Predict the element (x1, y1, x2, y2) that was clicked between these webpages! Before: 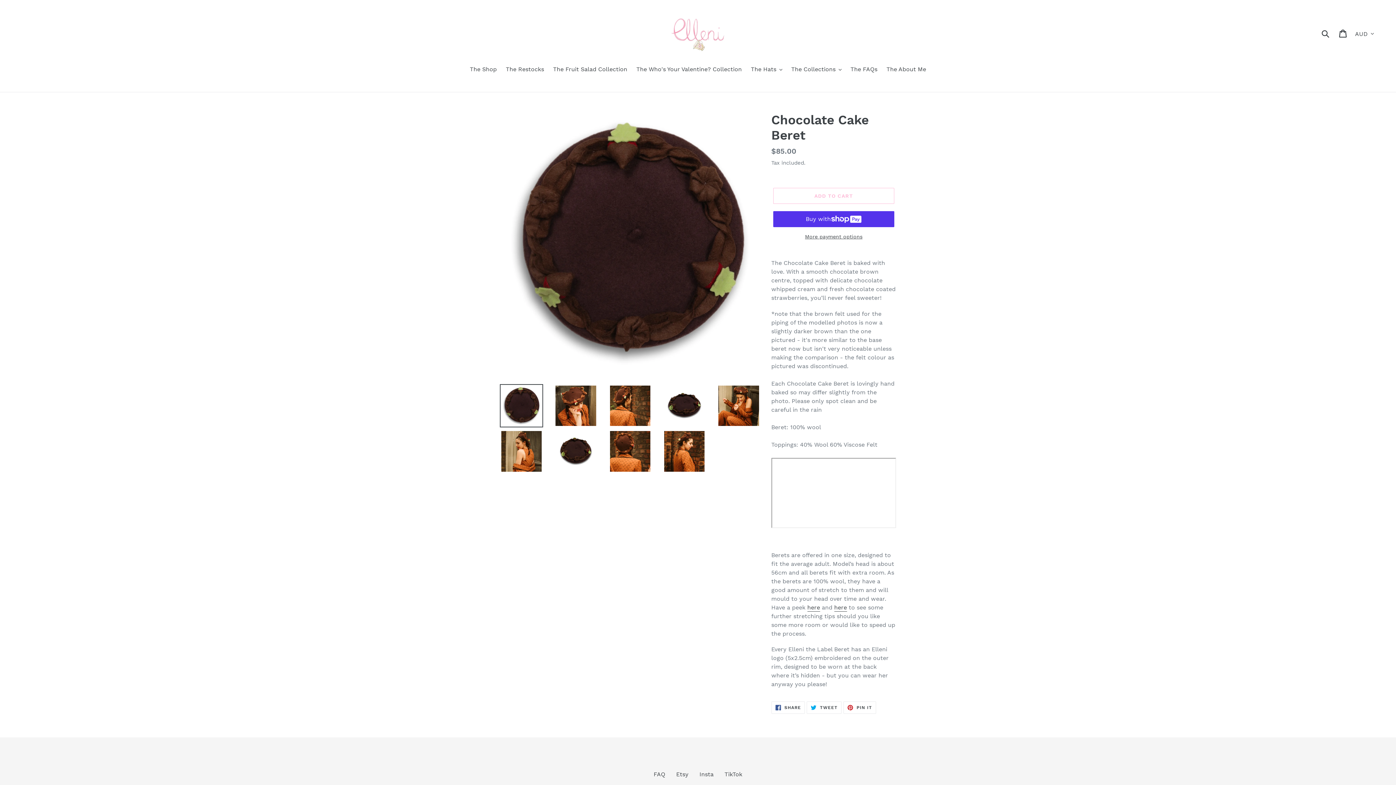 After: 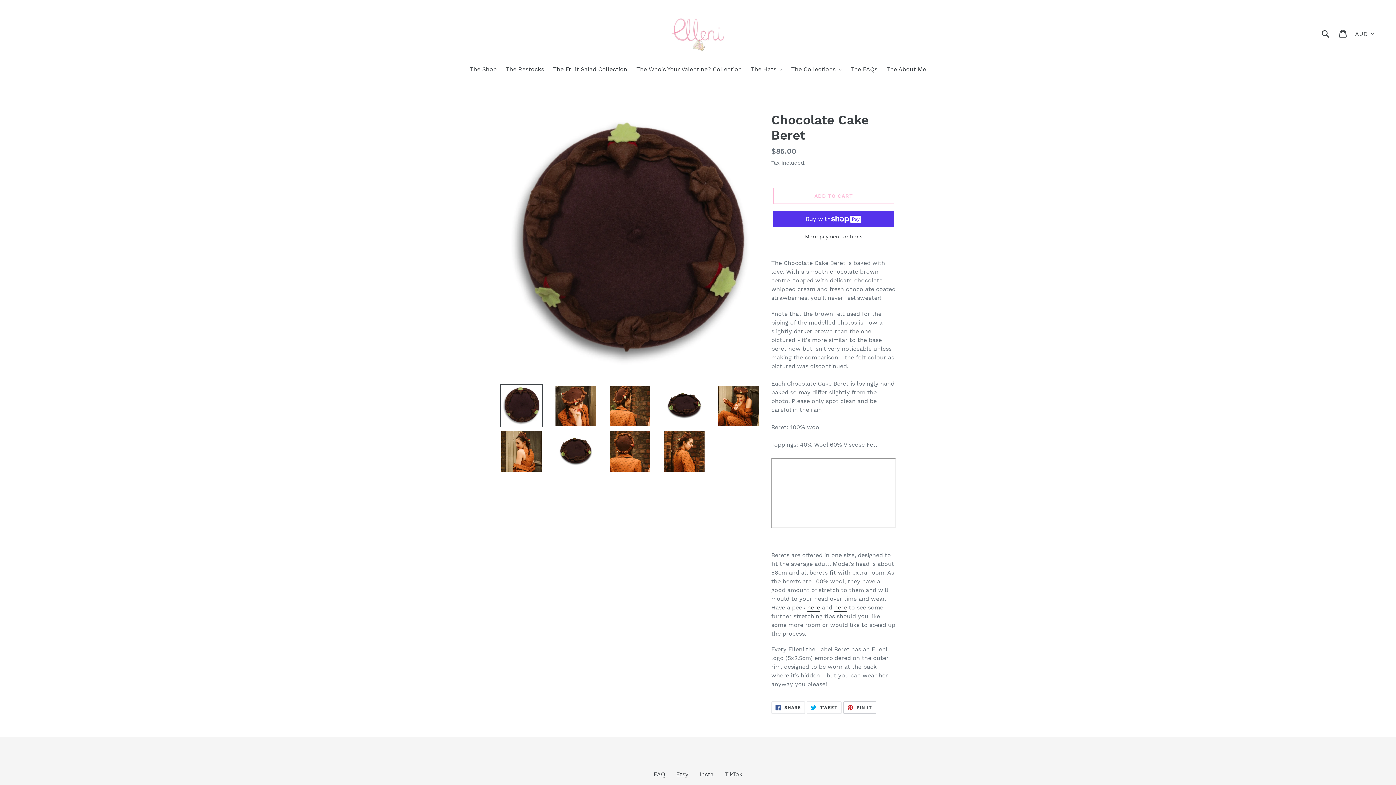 Action: bbox: (843, 701, 876, 714) label:  PIN IT
PIN ON PINTEREST